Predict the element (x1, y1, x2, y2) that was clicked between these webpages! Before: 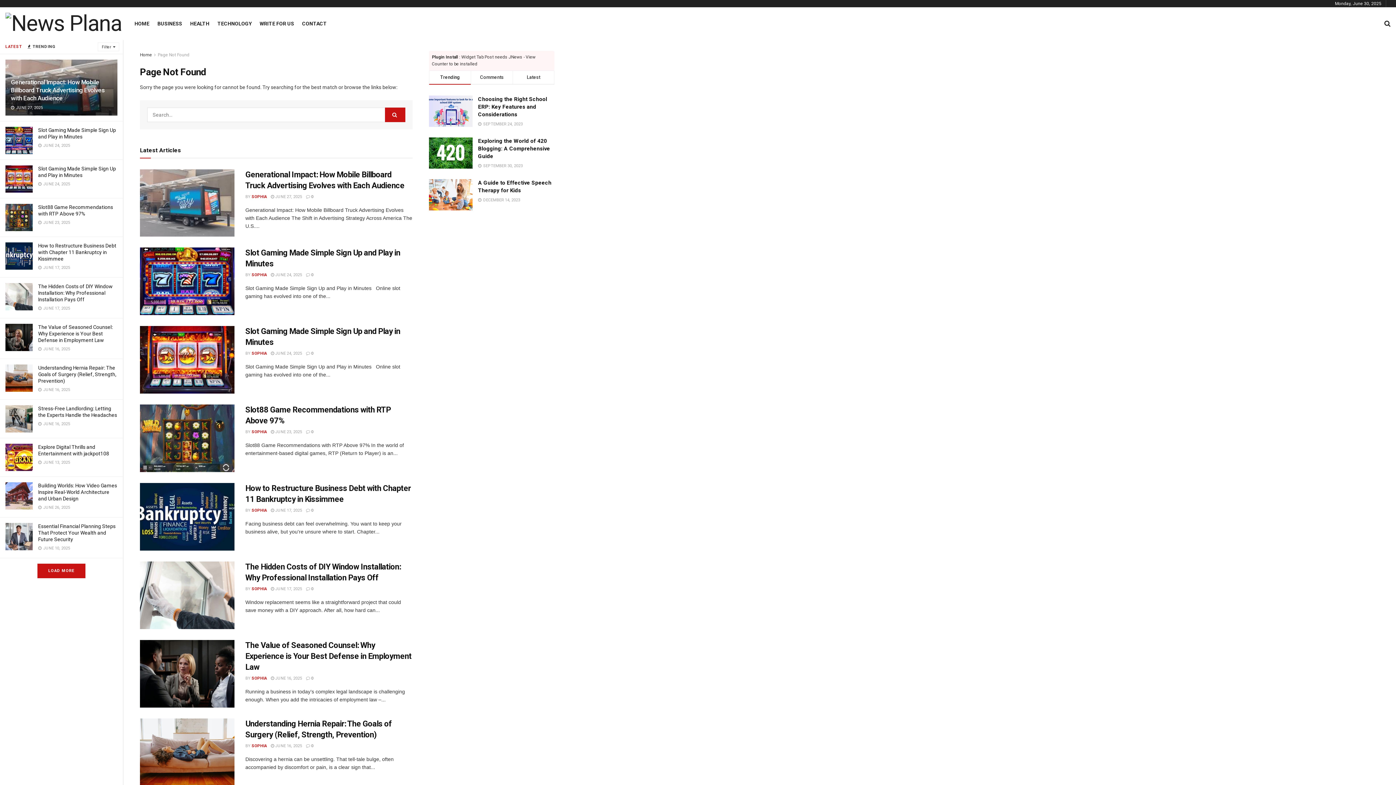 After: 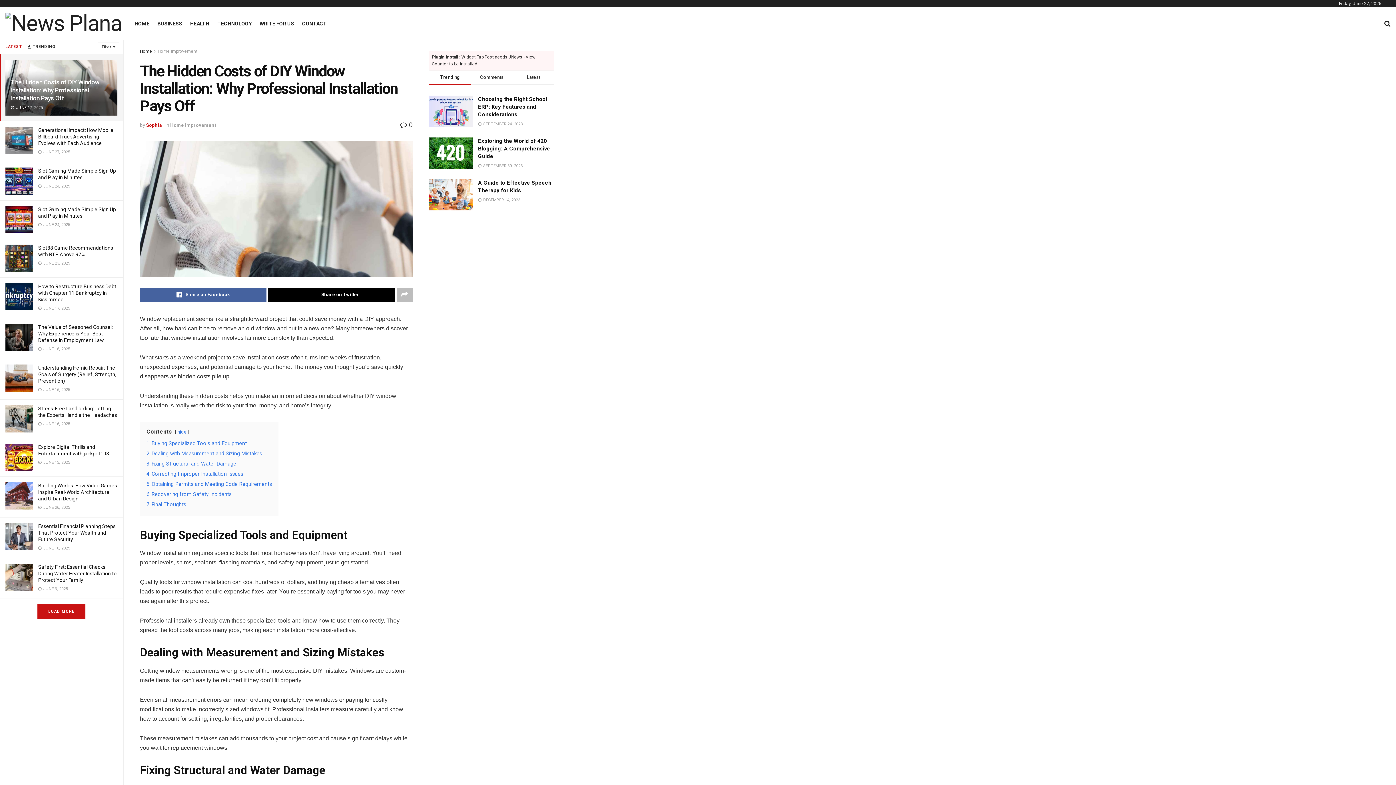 Action: bbox: (270, 586, 302, 591) label:  JUNE 17, 2025